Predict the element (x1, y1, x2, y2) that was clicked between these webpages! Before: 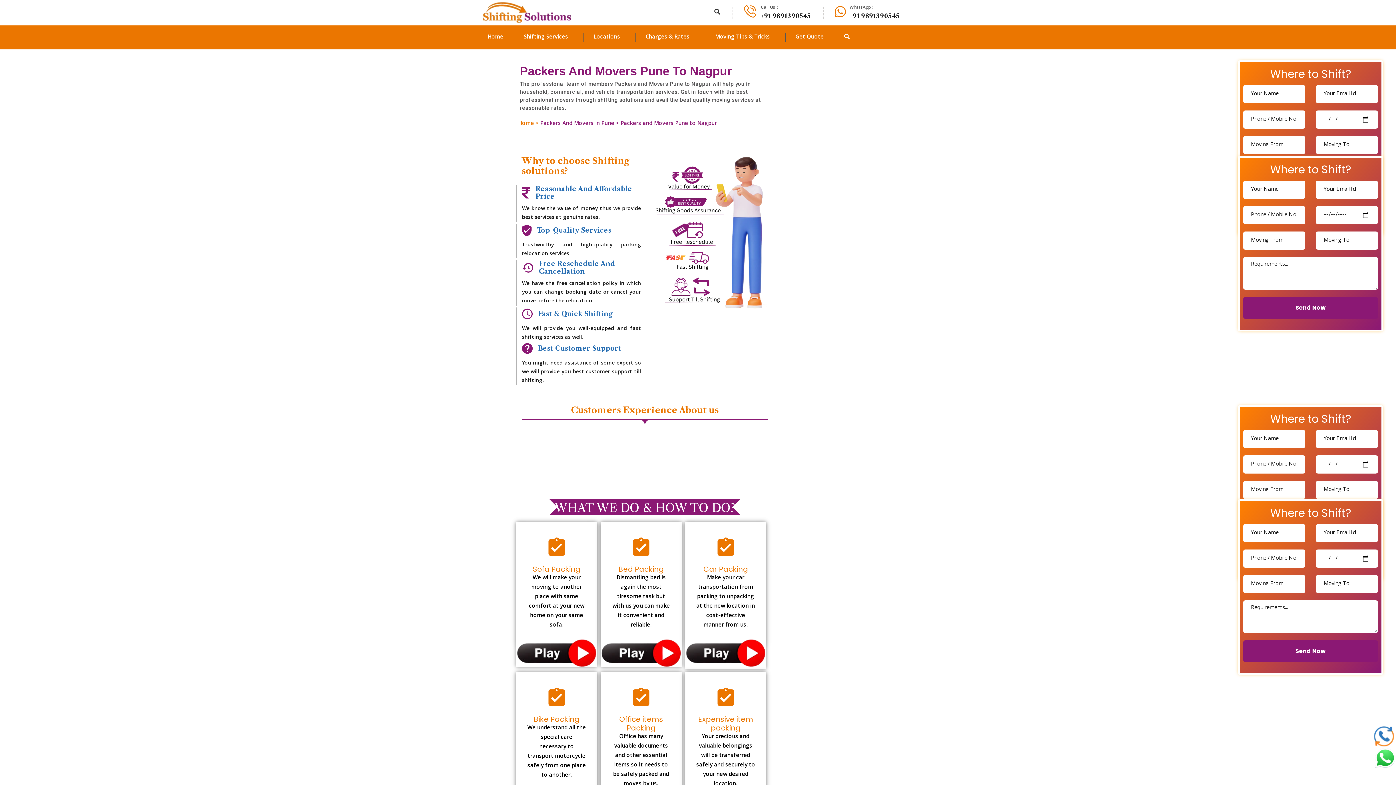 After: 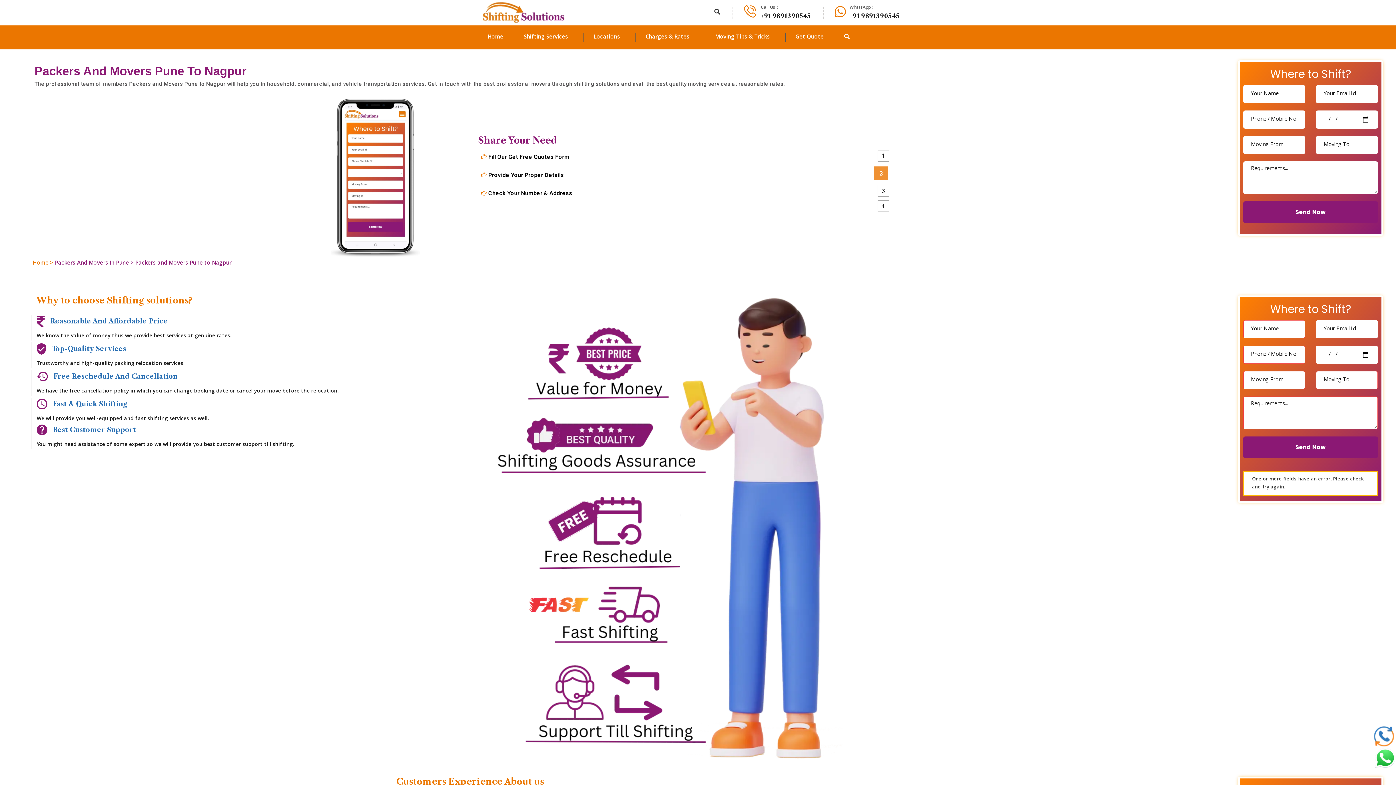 Action: bbox: (1243, 297, 1378, 318) label: Send Now